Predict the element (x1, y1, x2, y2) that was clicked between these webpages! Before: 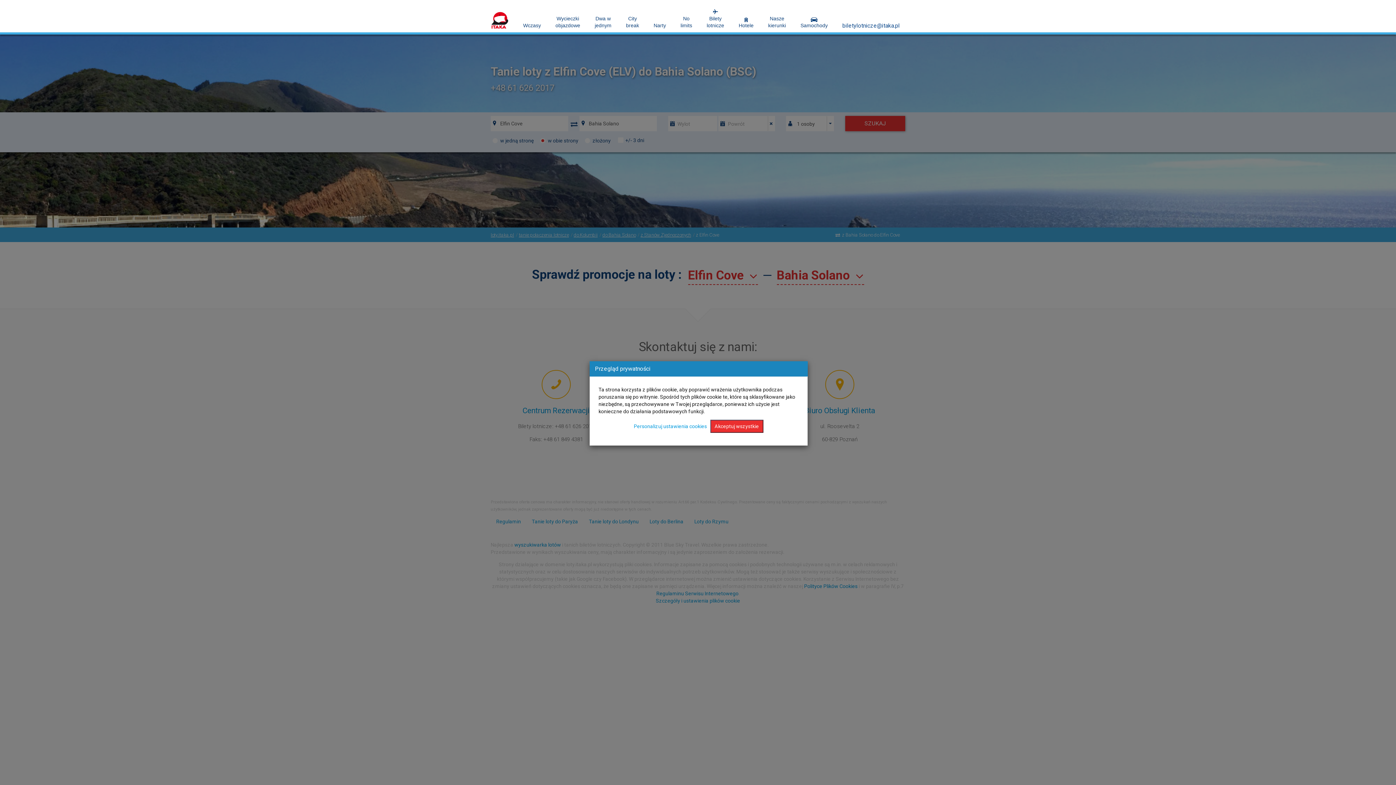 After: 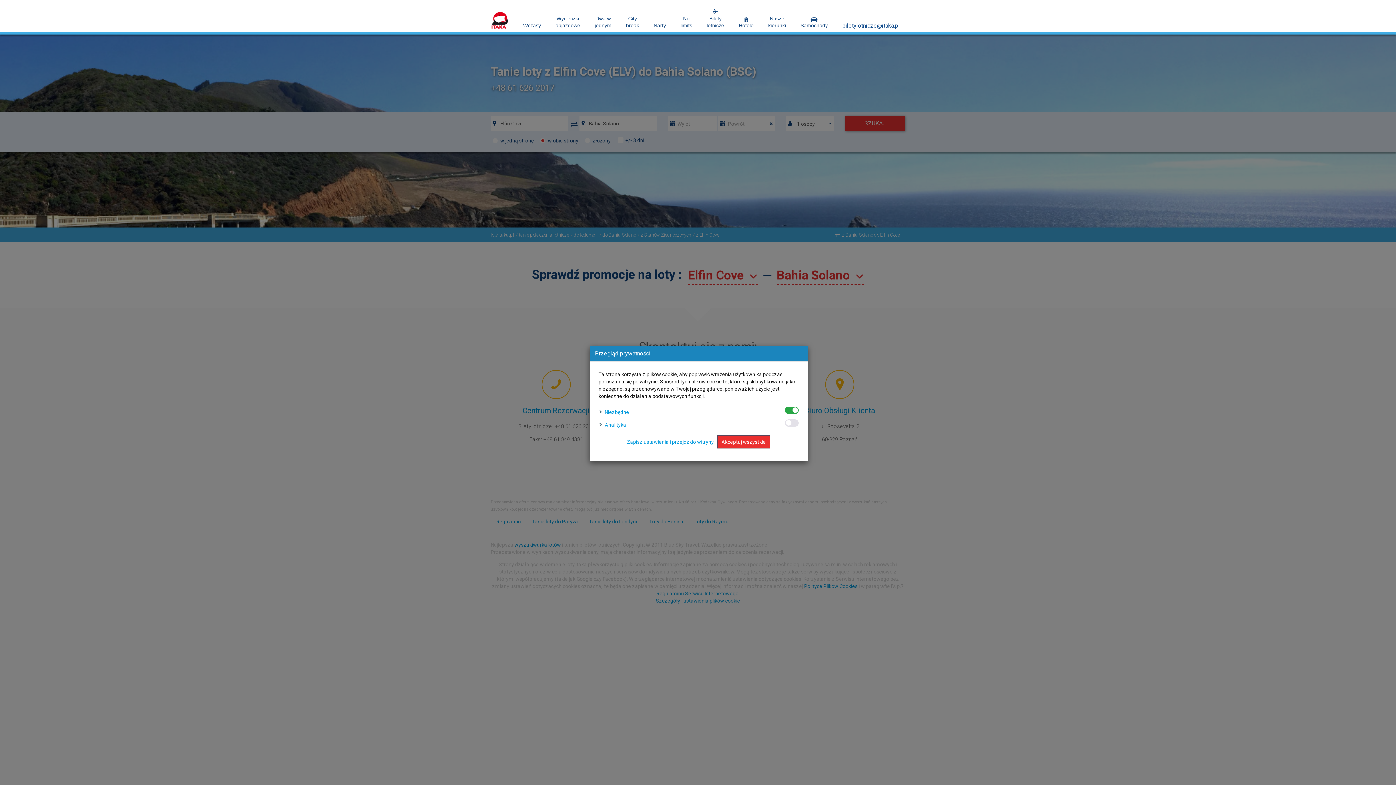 Action: bbox: (634, 423, 707, 429) label: Personalizuj ustawienia cookies